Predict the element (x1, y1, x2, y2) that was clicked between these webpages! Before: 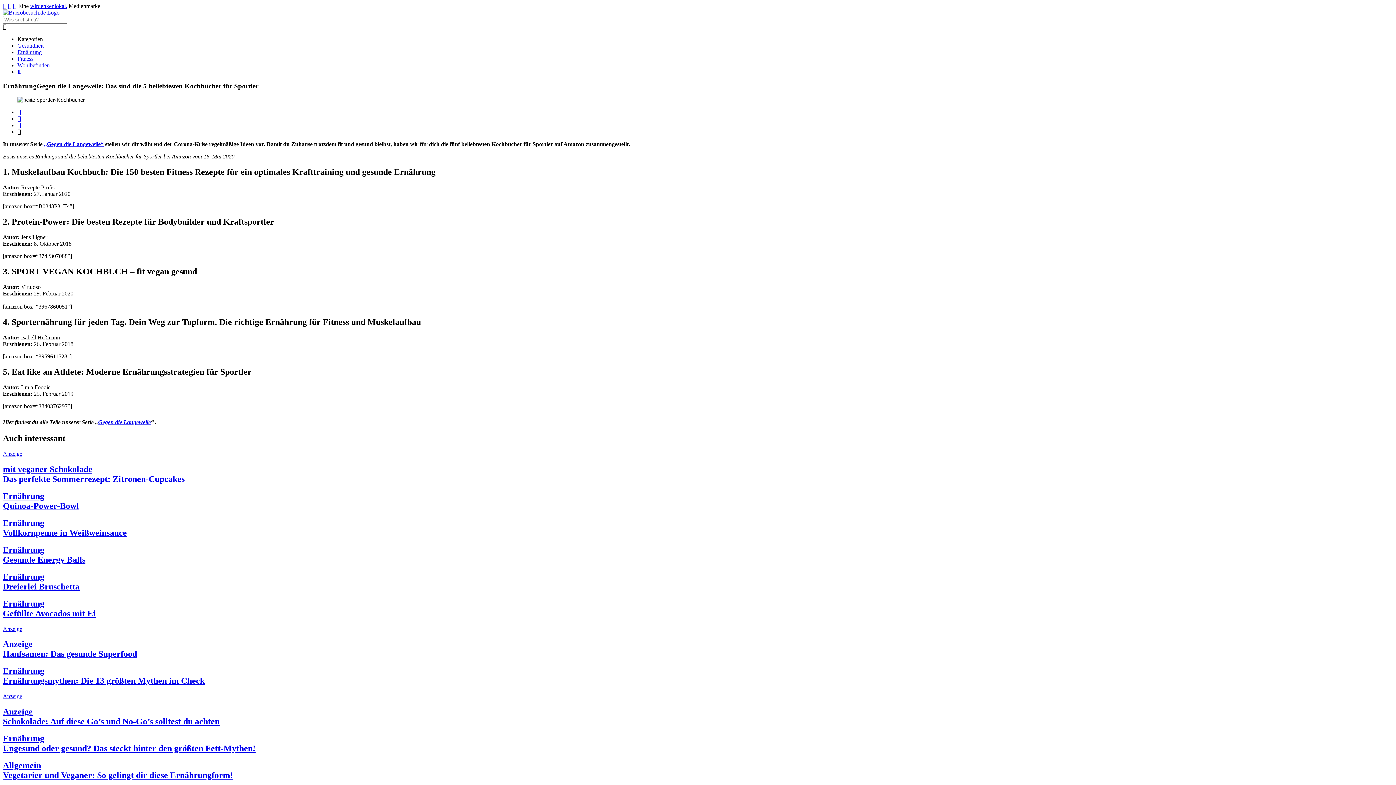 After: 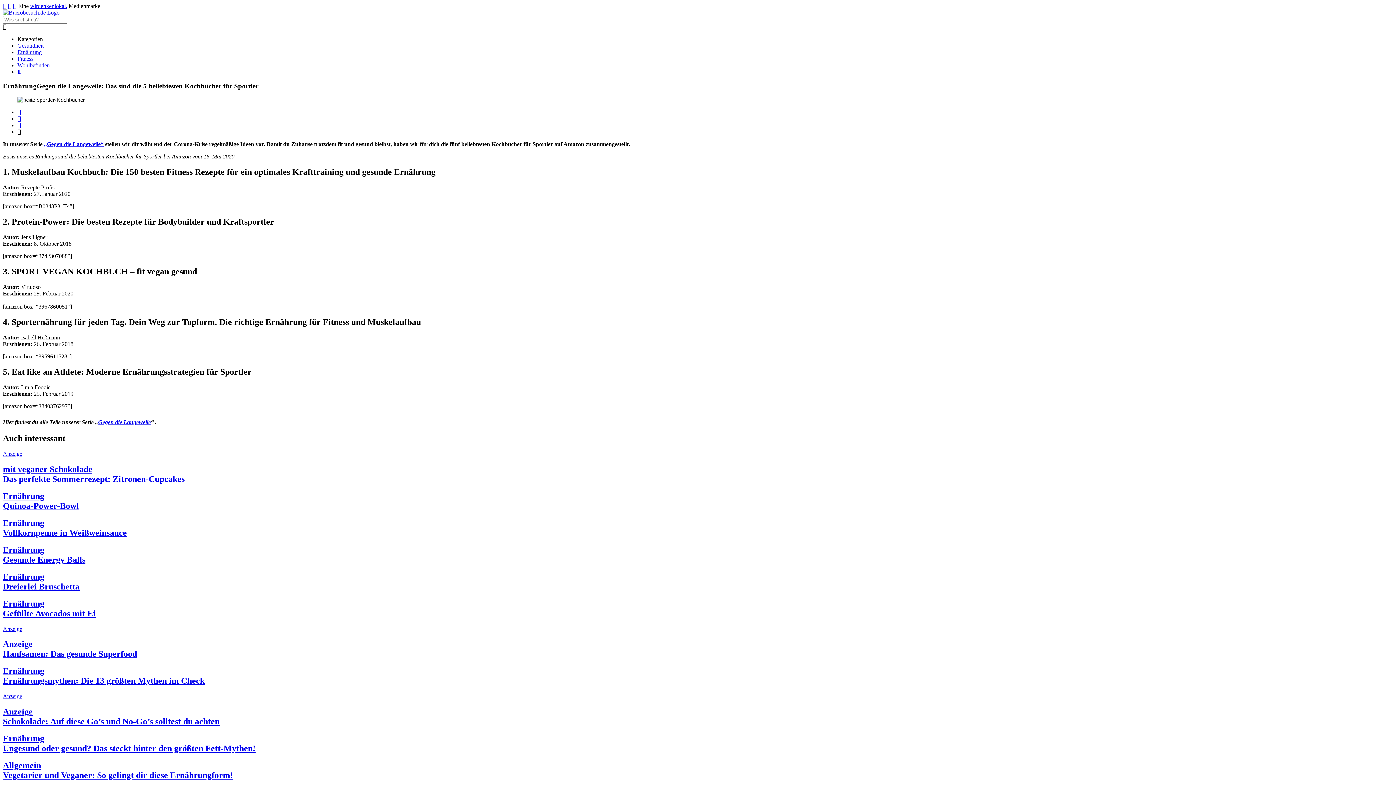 Action: bbox: (8, 2, 11, 9)